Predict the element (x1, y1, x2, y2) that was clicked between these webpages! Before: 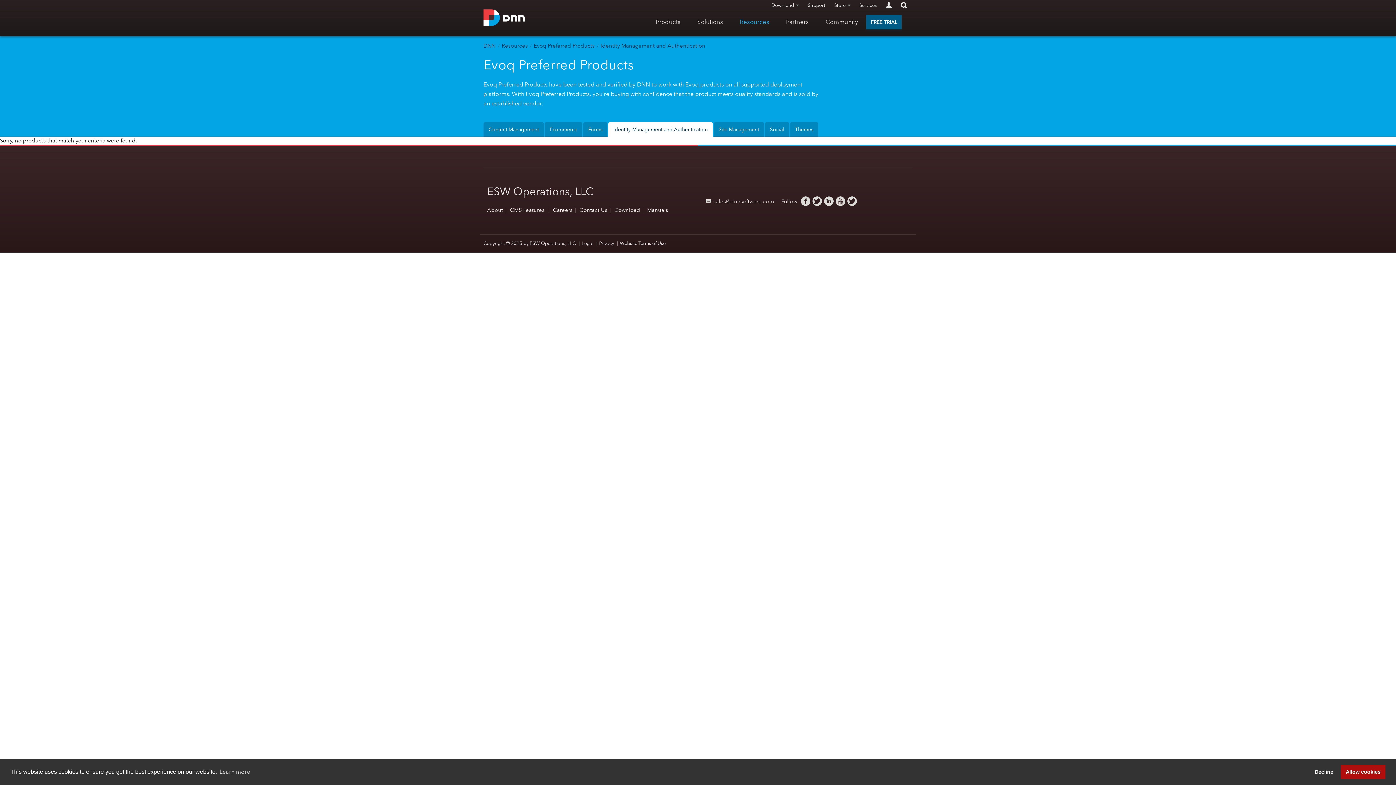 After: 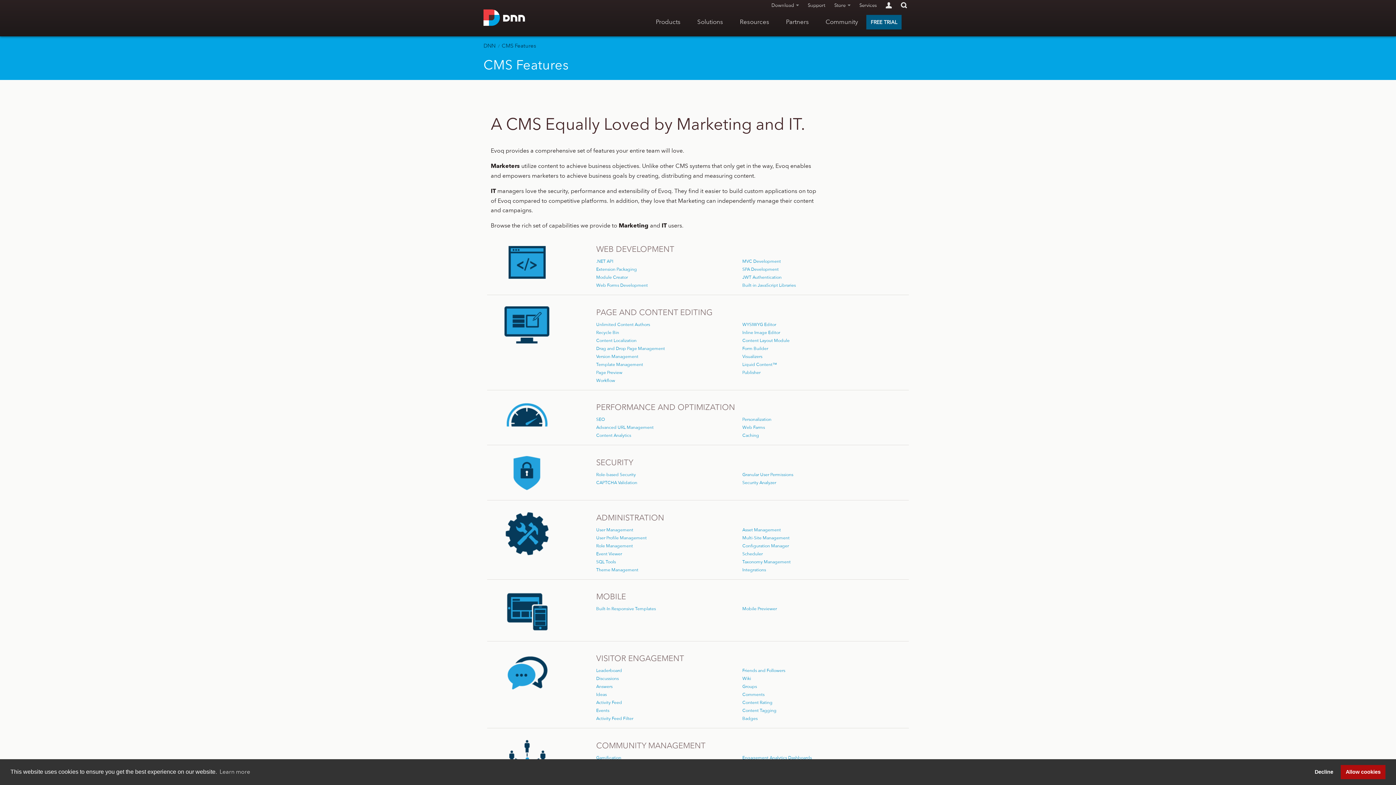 Action: bbox: (510, 206, 544, 213) label: CMS Features